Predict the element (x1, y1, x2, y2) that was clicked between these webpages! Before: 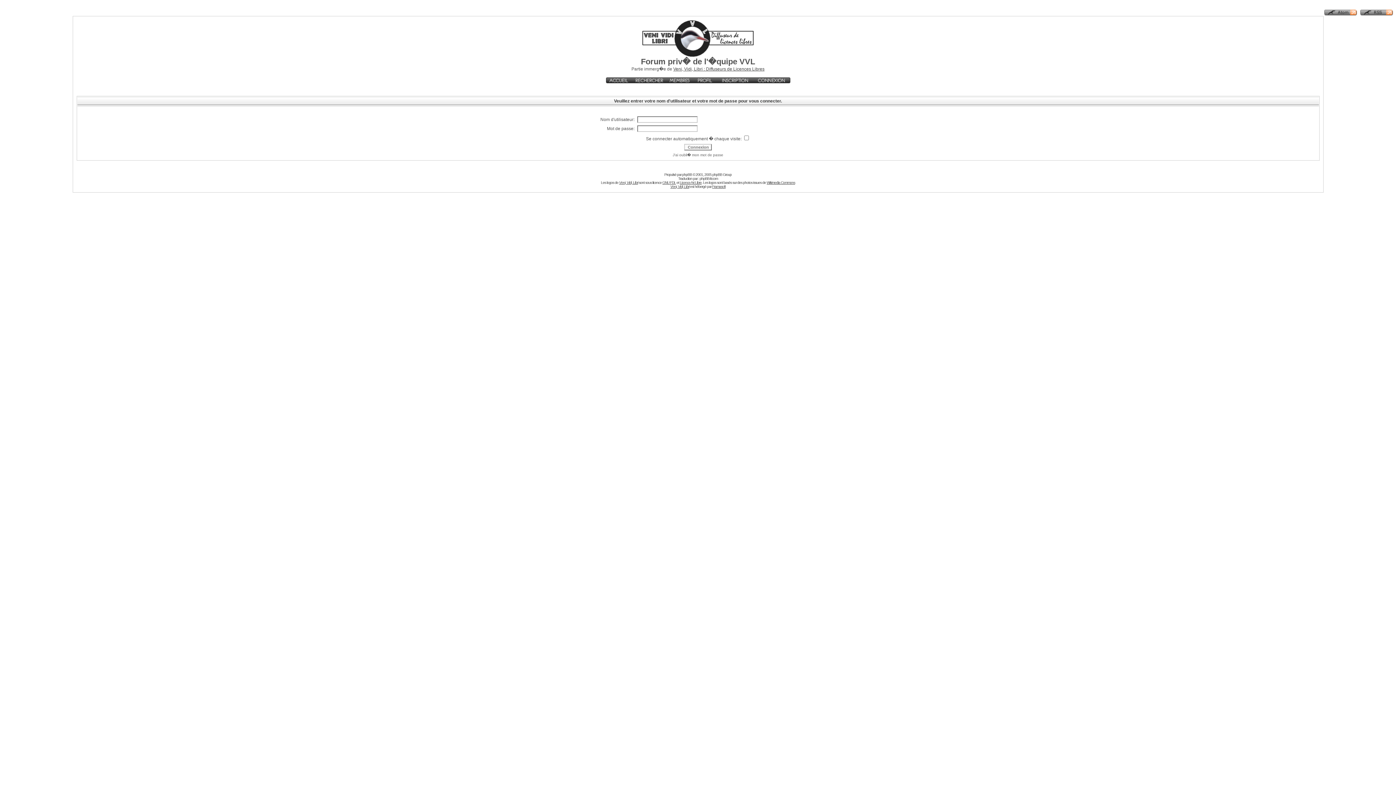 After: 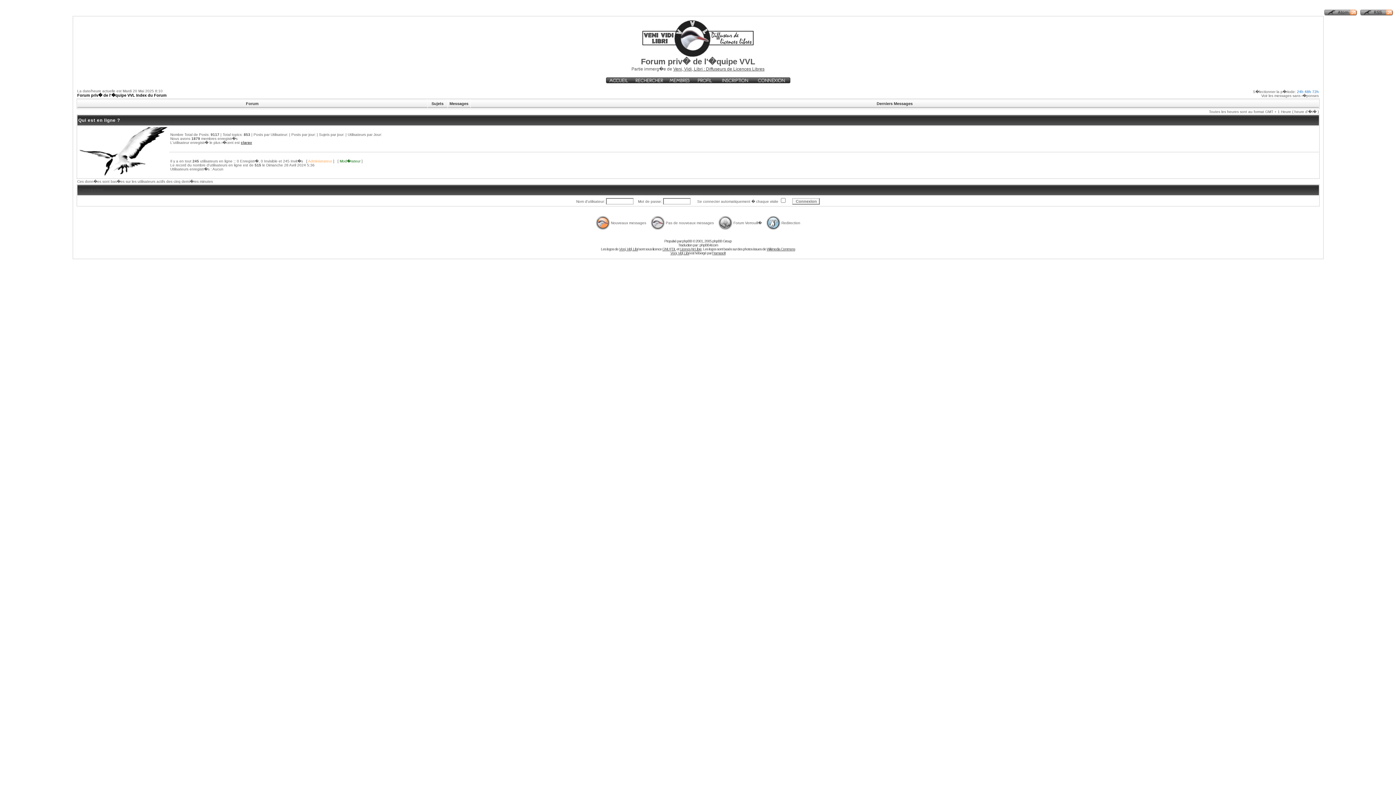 Action: bbox: (642, 53, 753, 57)